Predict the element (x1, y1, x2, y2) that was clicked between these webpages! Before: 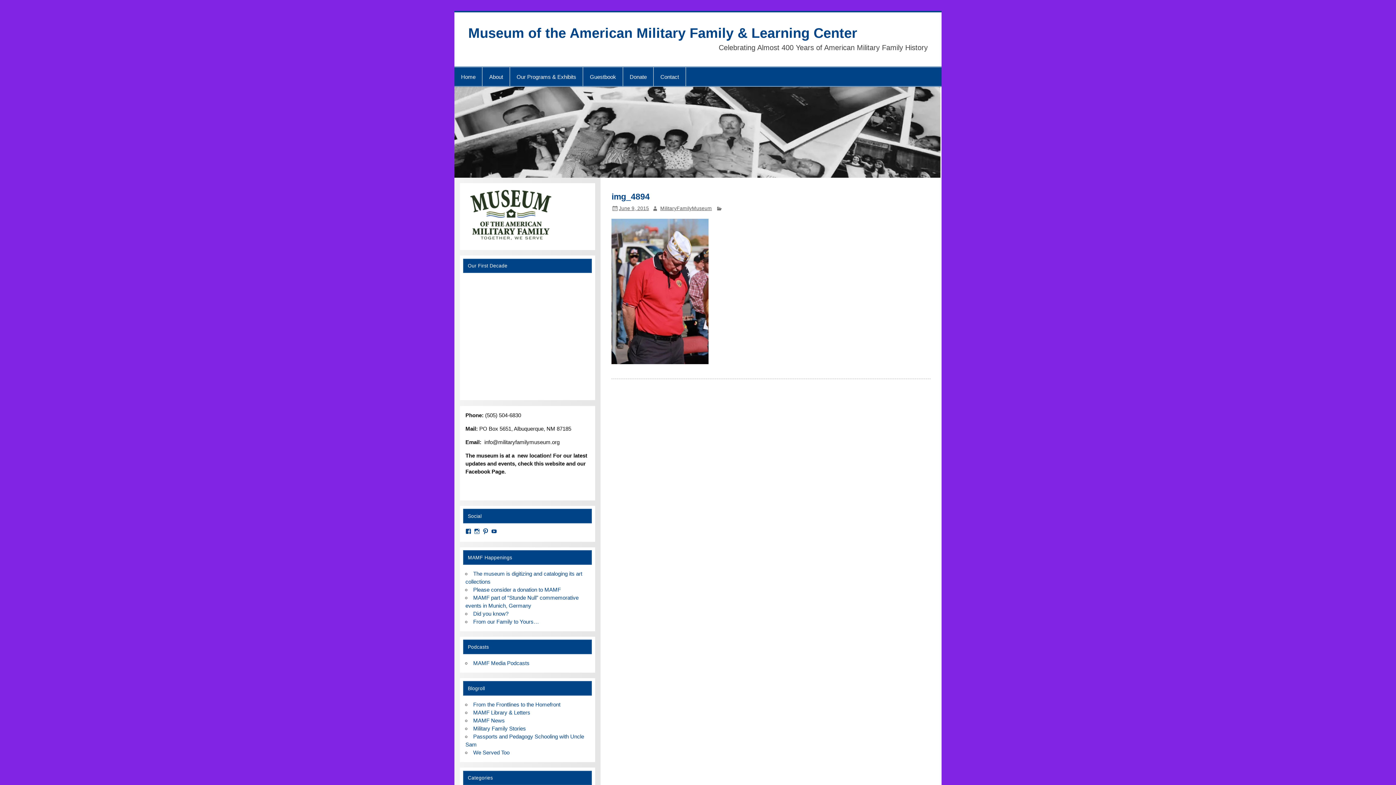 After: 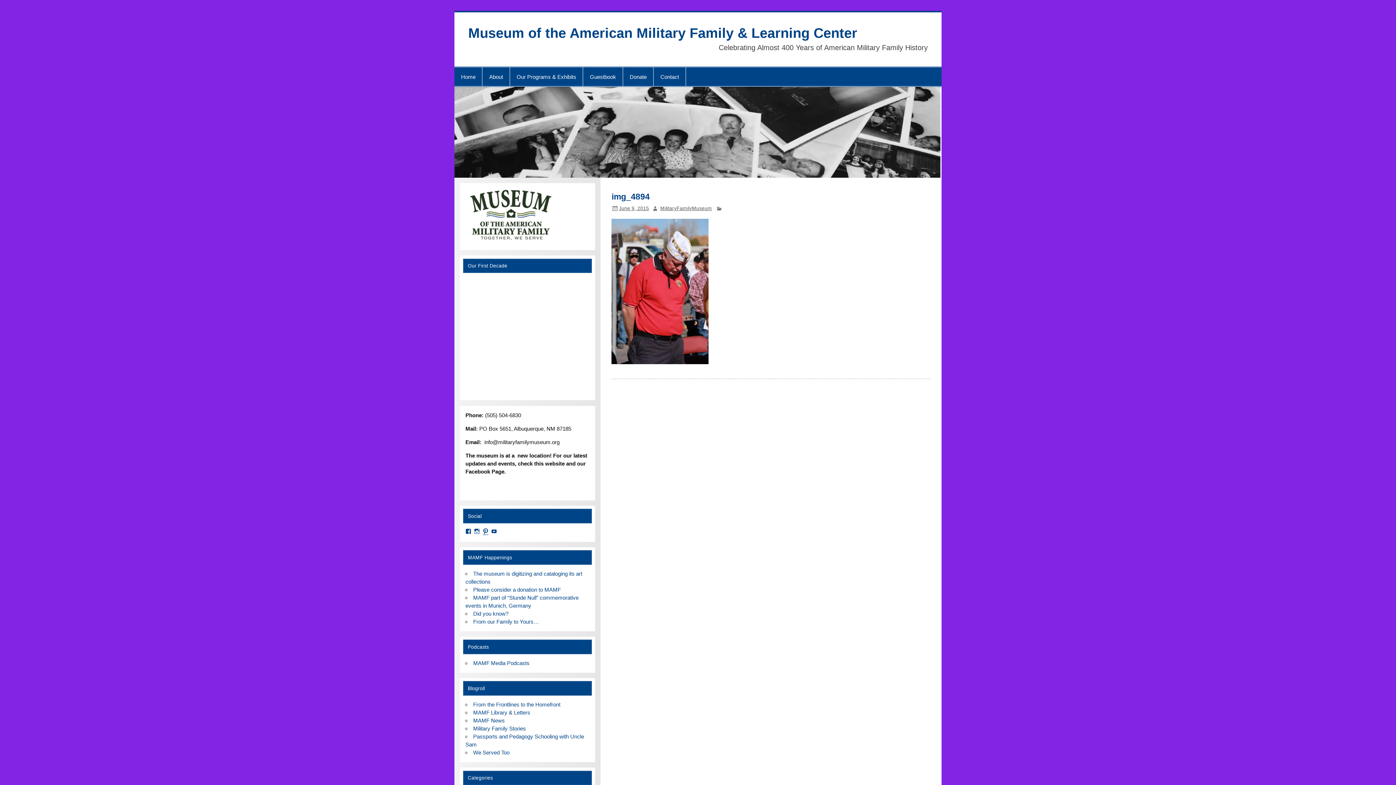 Action: bbox: (482, 528, 488, 534) label: View milfammuseum’s profile on Pinterest